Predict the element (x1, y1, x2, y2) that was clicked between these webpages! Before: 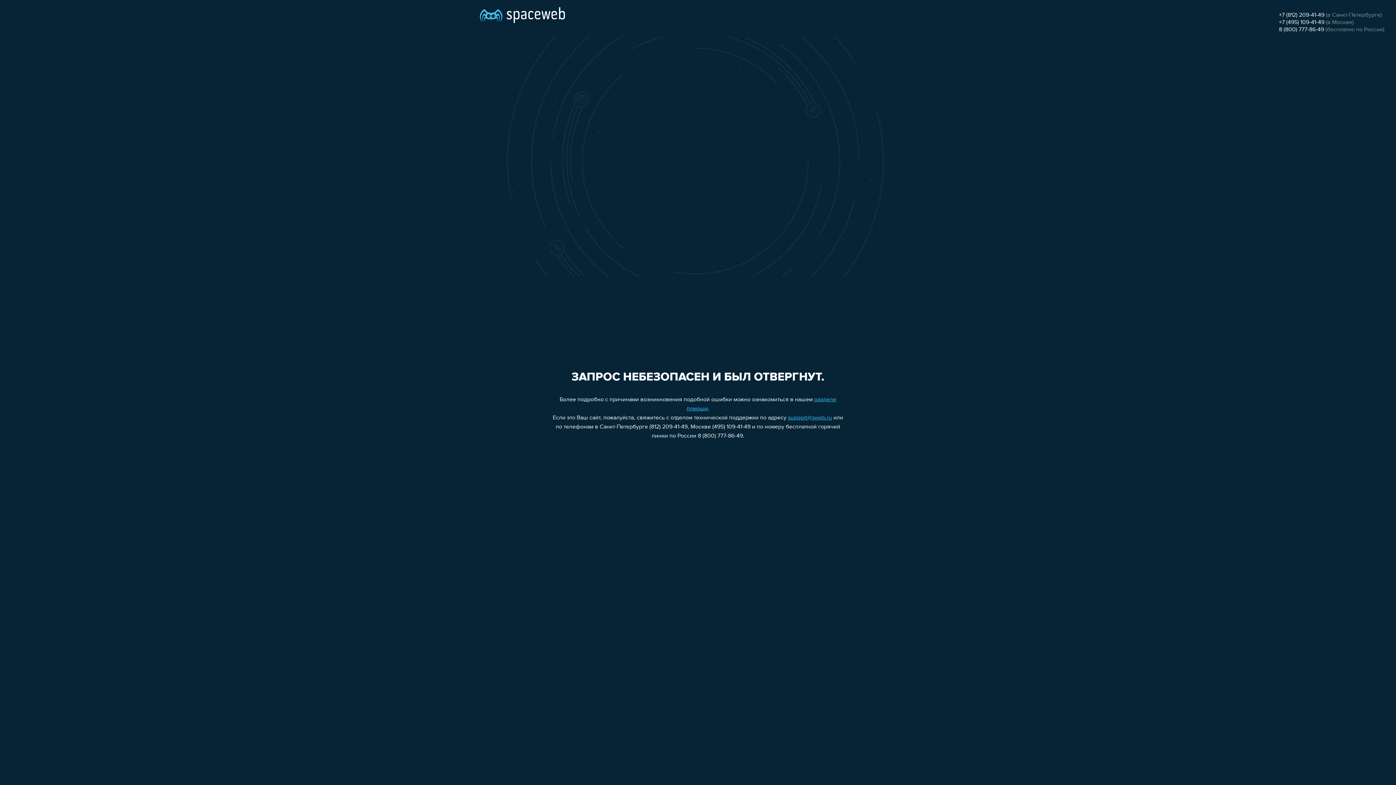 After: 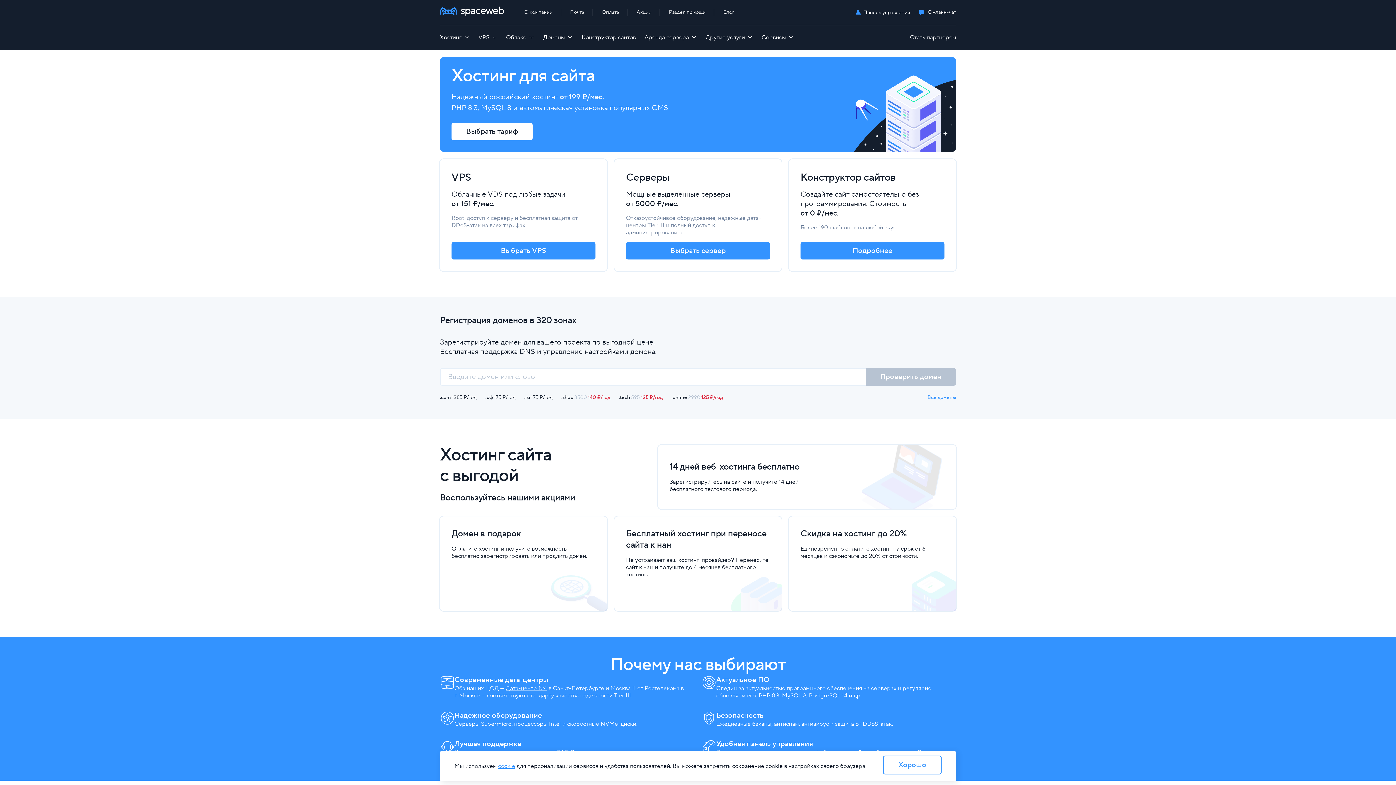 Action: bbox: (480, 0, 565, 25)